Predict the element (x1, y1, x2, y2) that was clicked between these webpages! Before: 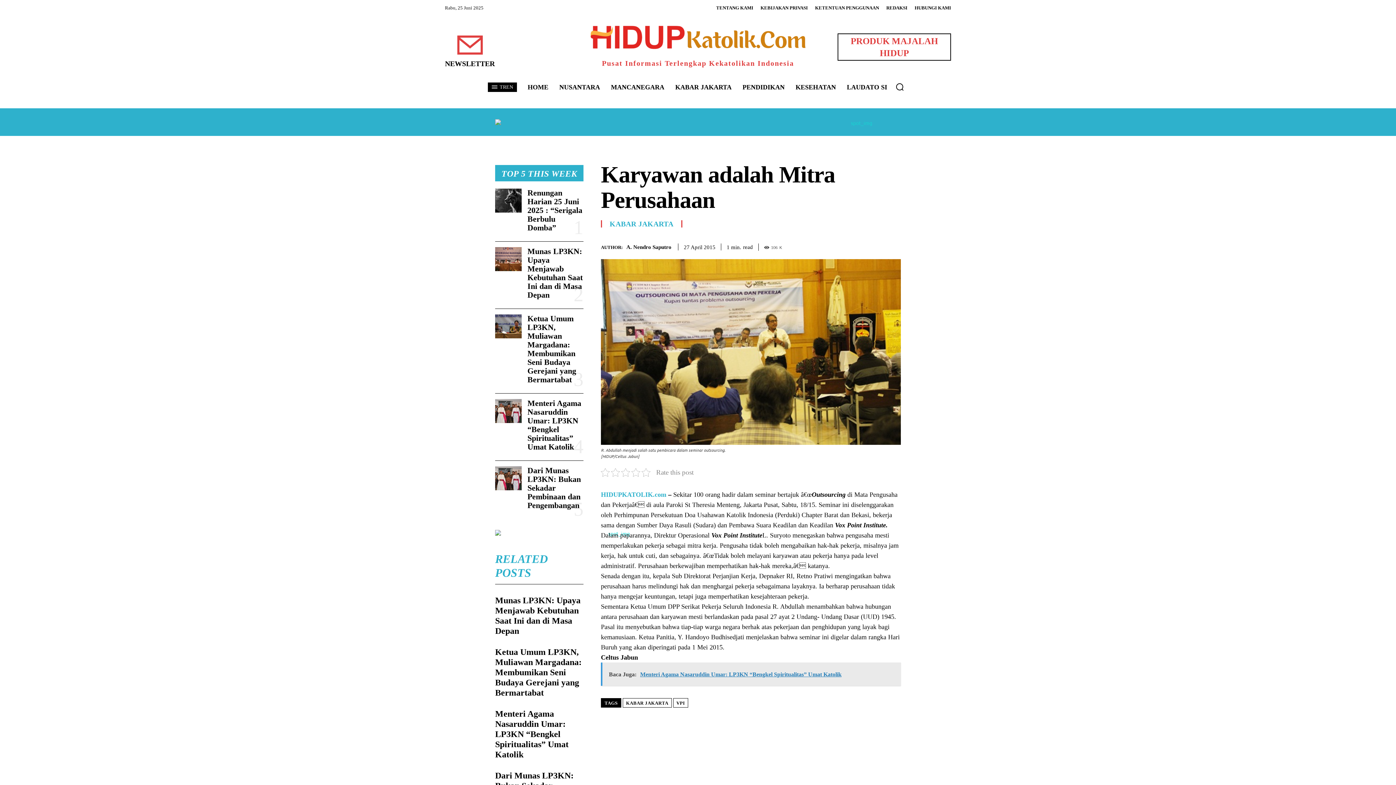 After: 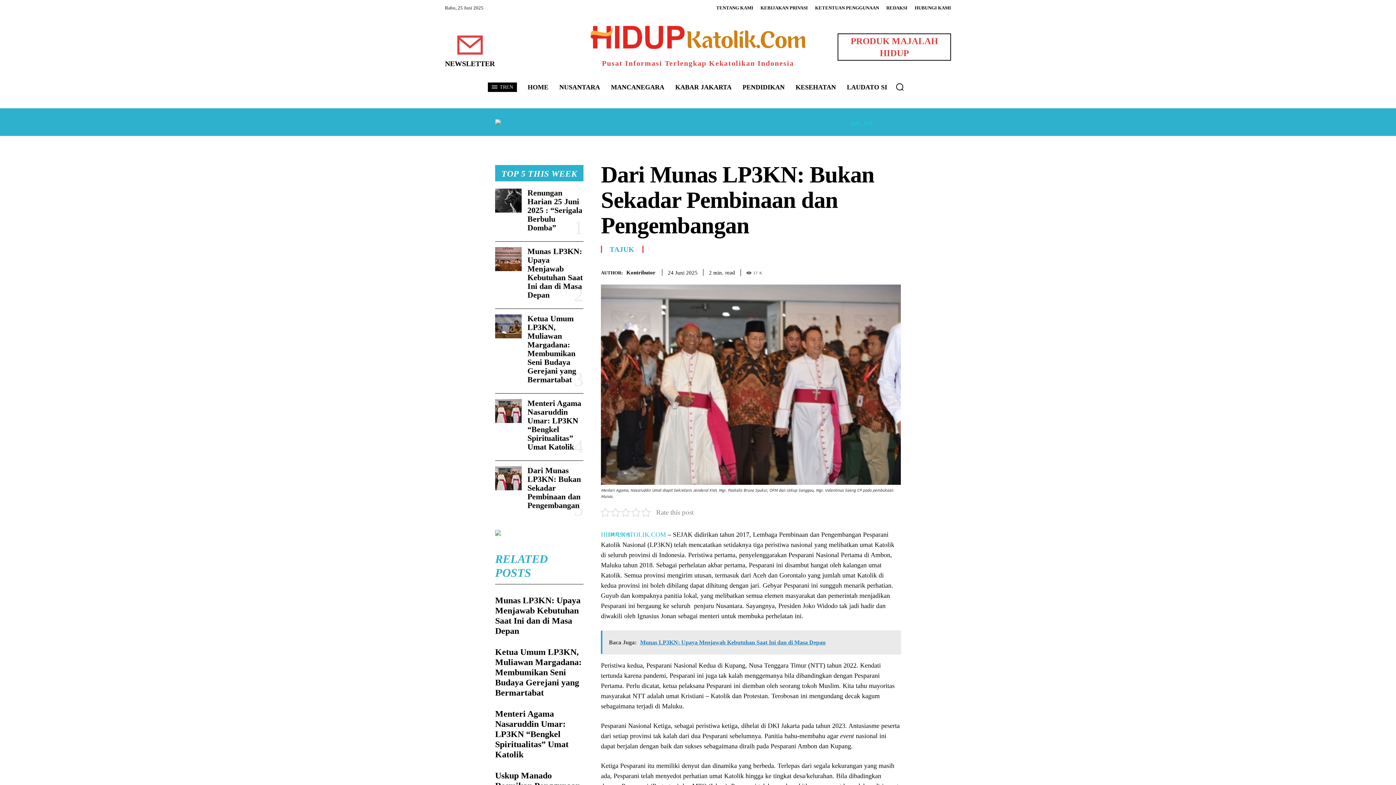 Action: label: Dari Munas LP3KN: Bukan Sekadar Pembinaan dan Pengembangan bbox: (527, 466, 581, 510)